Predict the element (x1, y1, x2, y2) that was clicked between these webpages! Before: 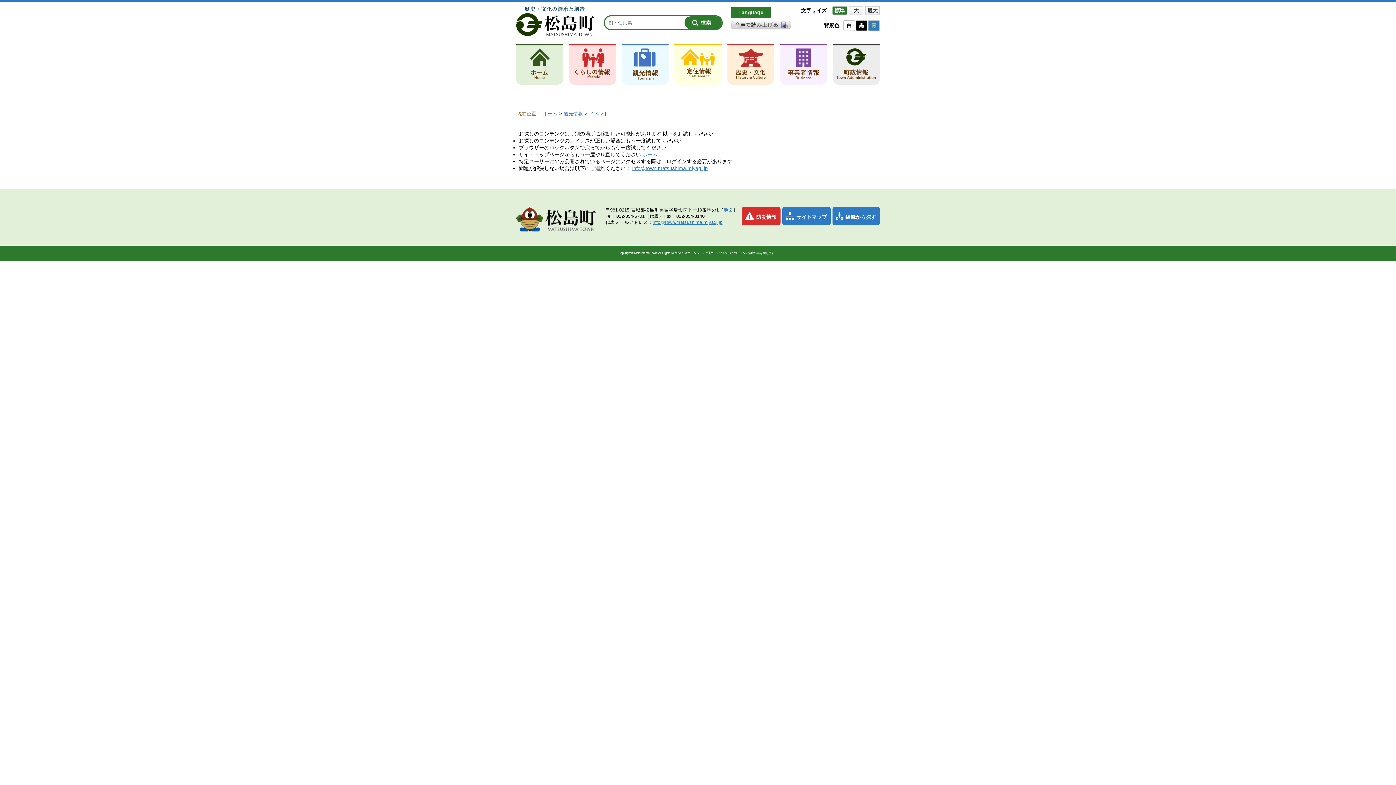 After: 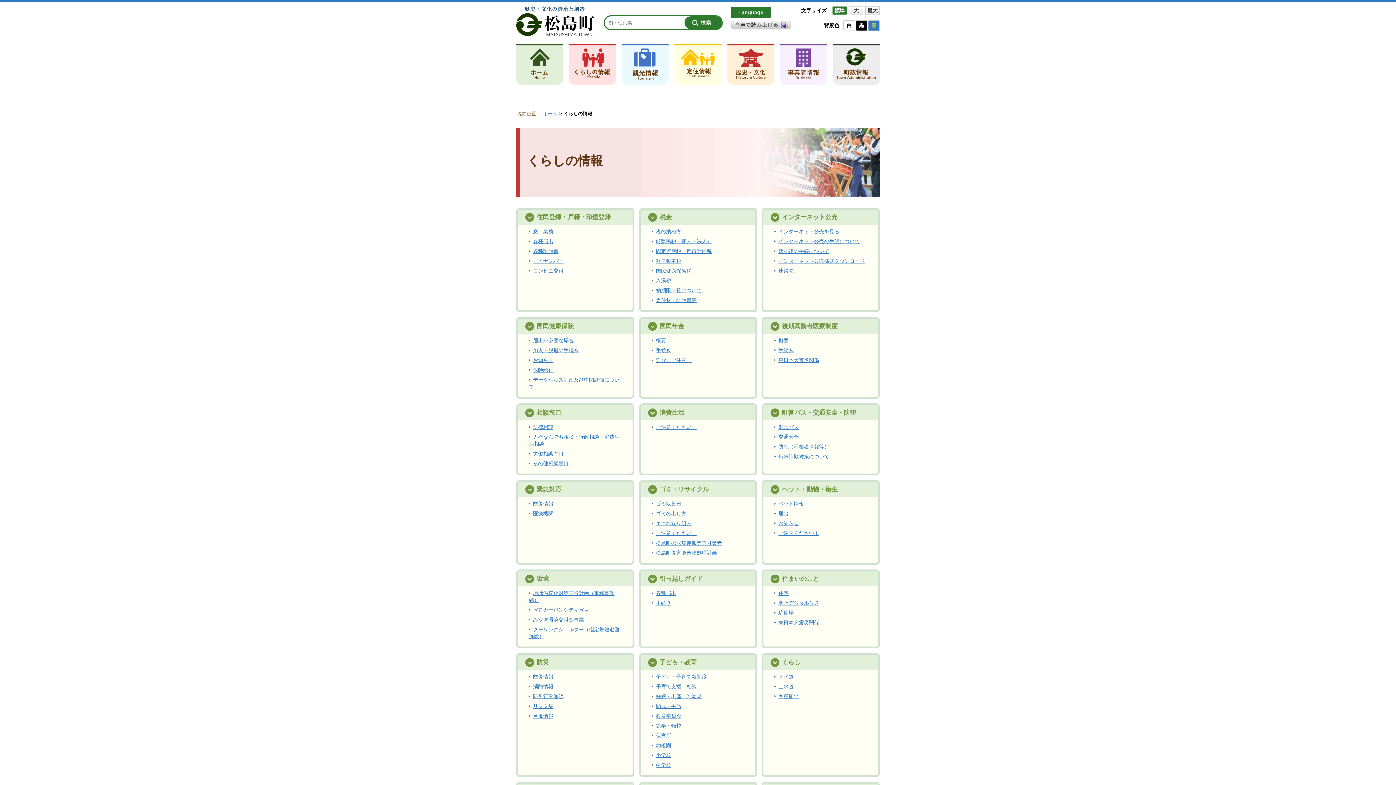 Action: bbox: (569, 47, 616, 84)